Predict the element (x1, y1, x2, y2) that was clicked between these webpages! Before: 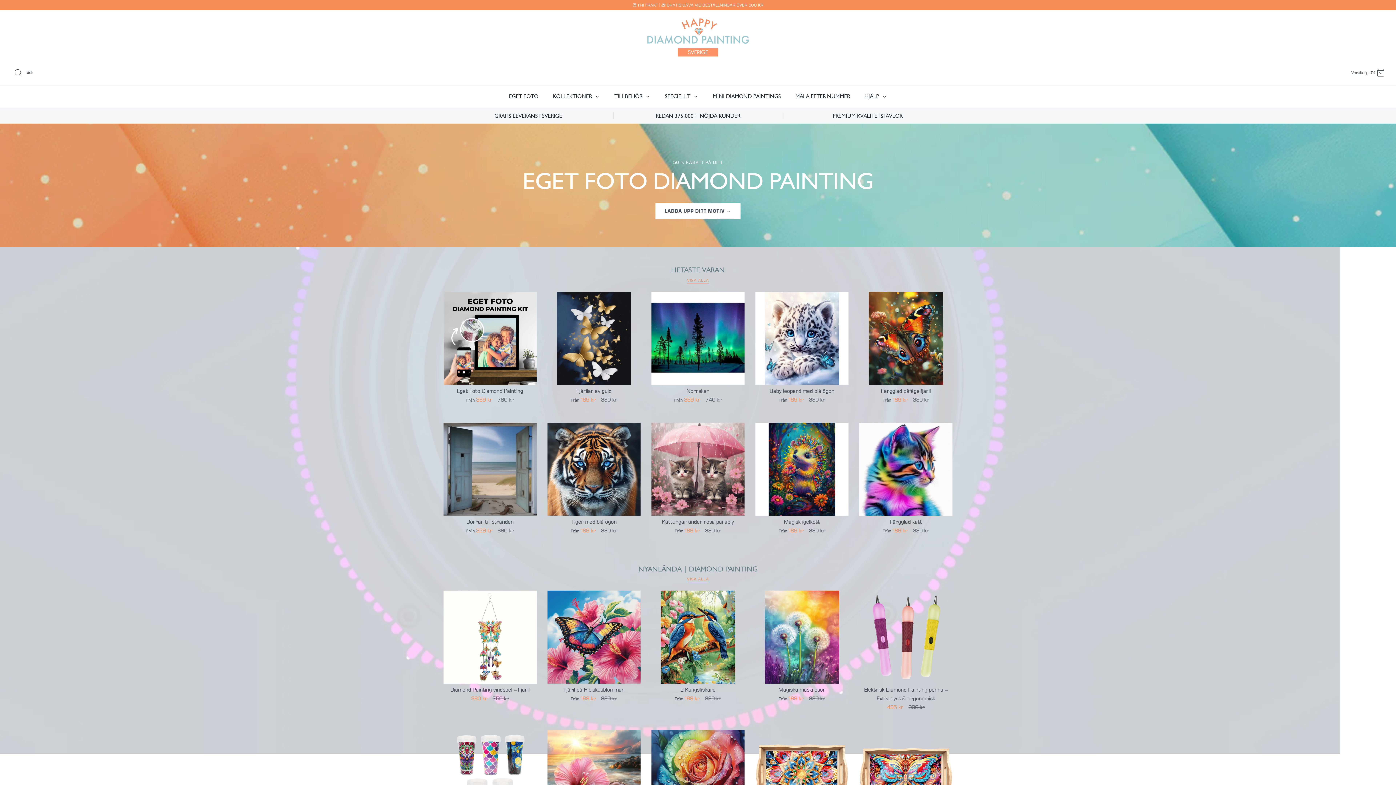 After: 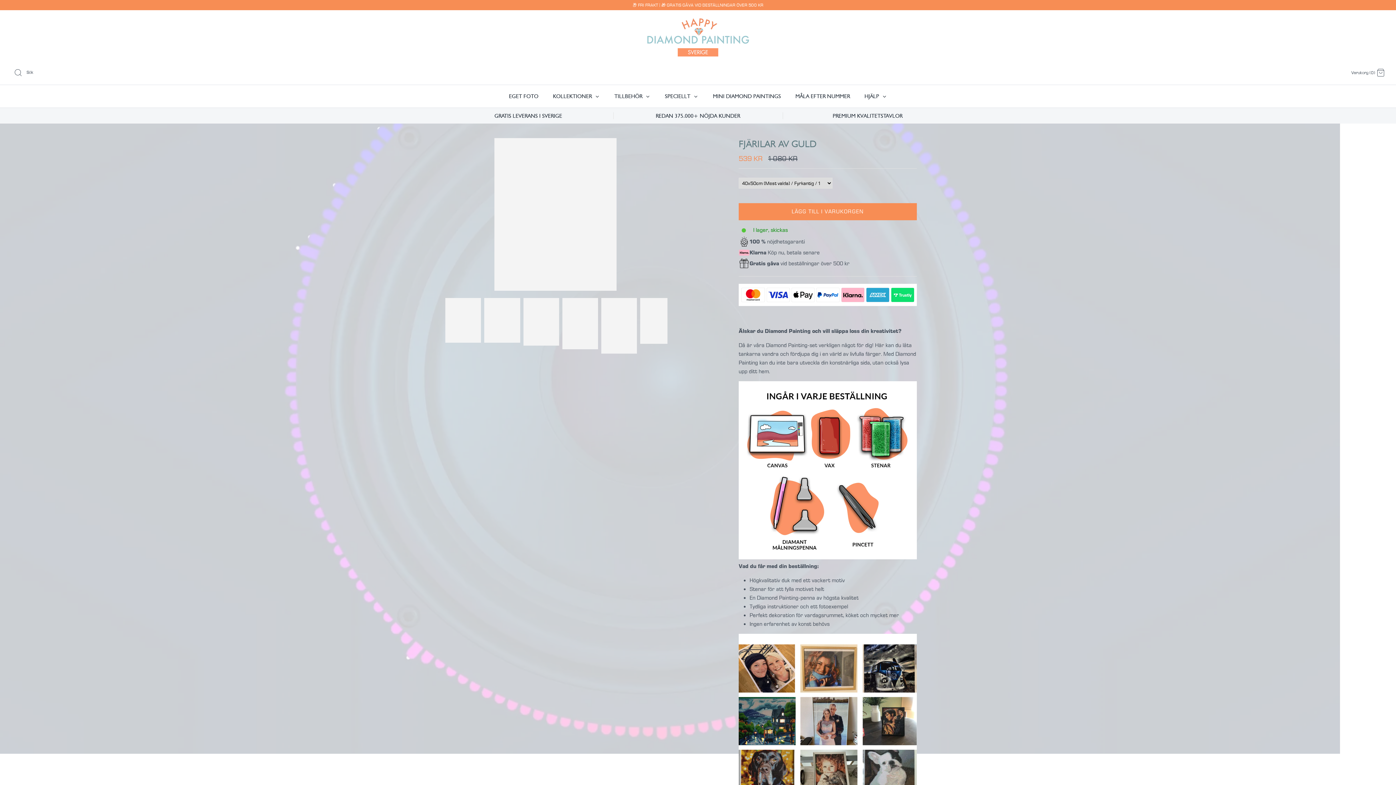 Action: bbox: (549, 386, 638, 404) label: Fjärilar av guld
Från 189 kr 380 kr